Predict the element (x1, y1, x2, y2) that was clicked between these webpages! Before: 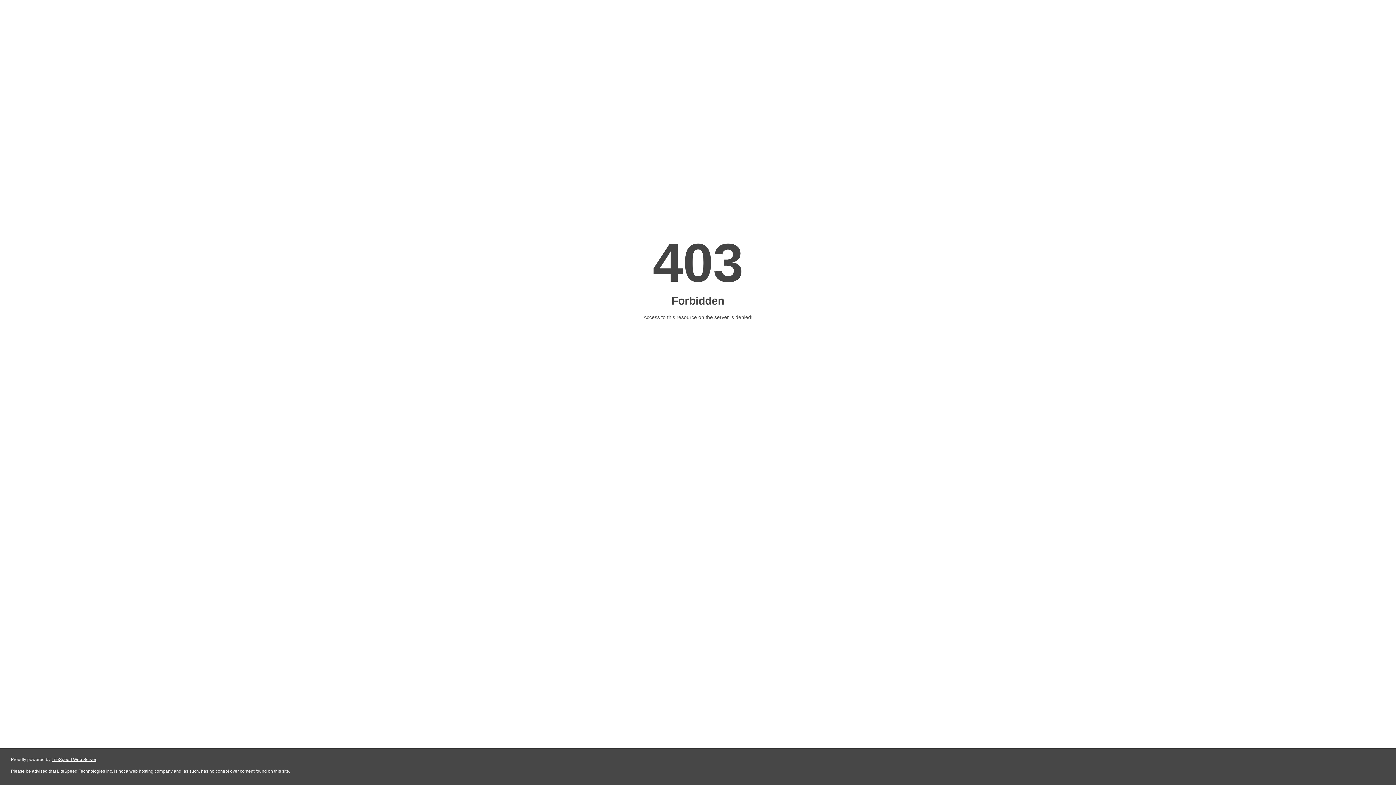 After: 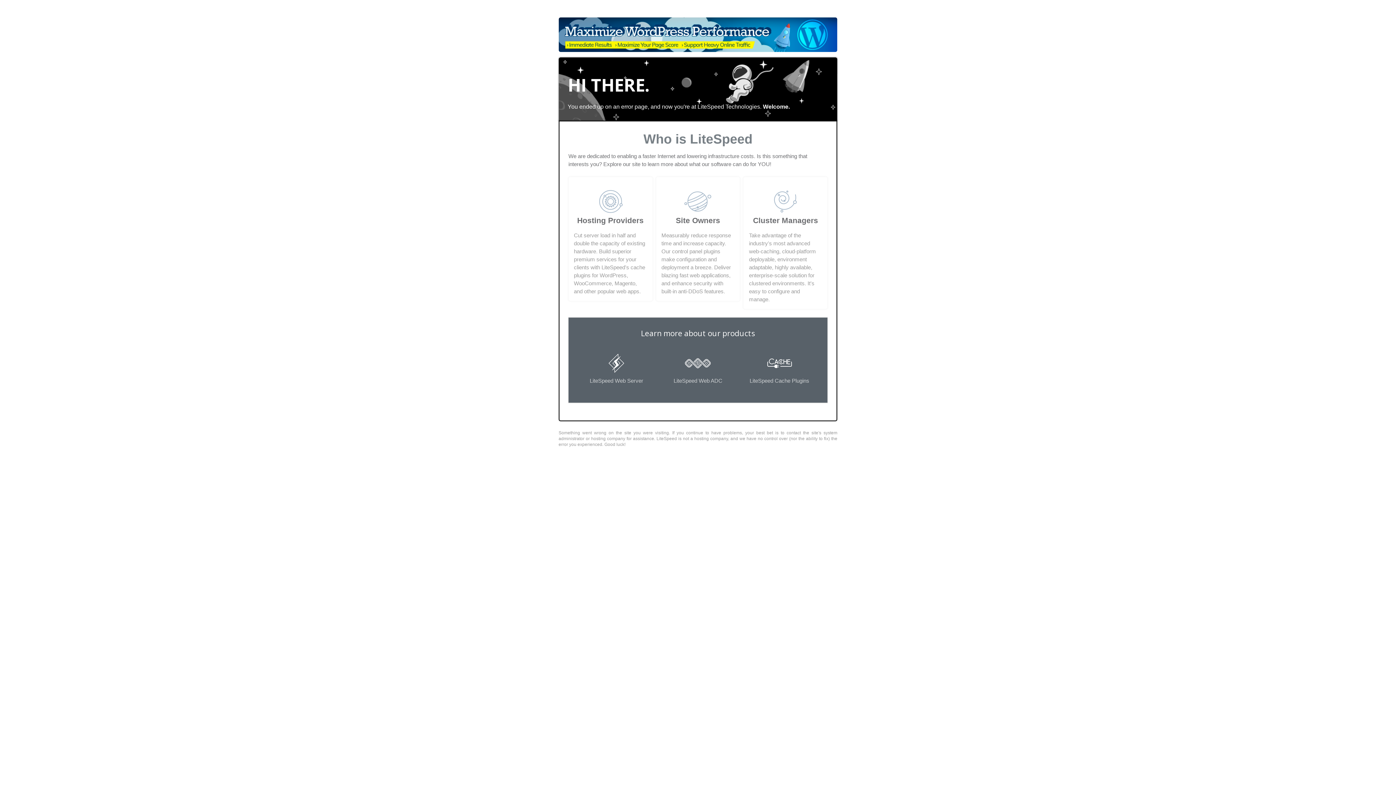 Action: bbox: (51, 757, 96, 762) label: LiteSpeed Web Server